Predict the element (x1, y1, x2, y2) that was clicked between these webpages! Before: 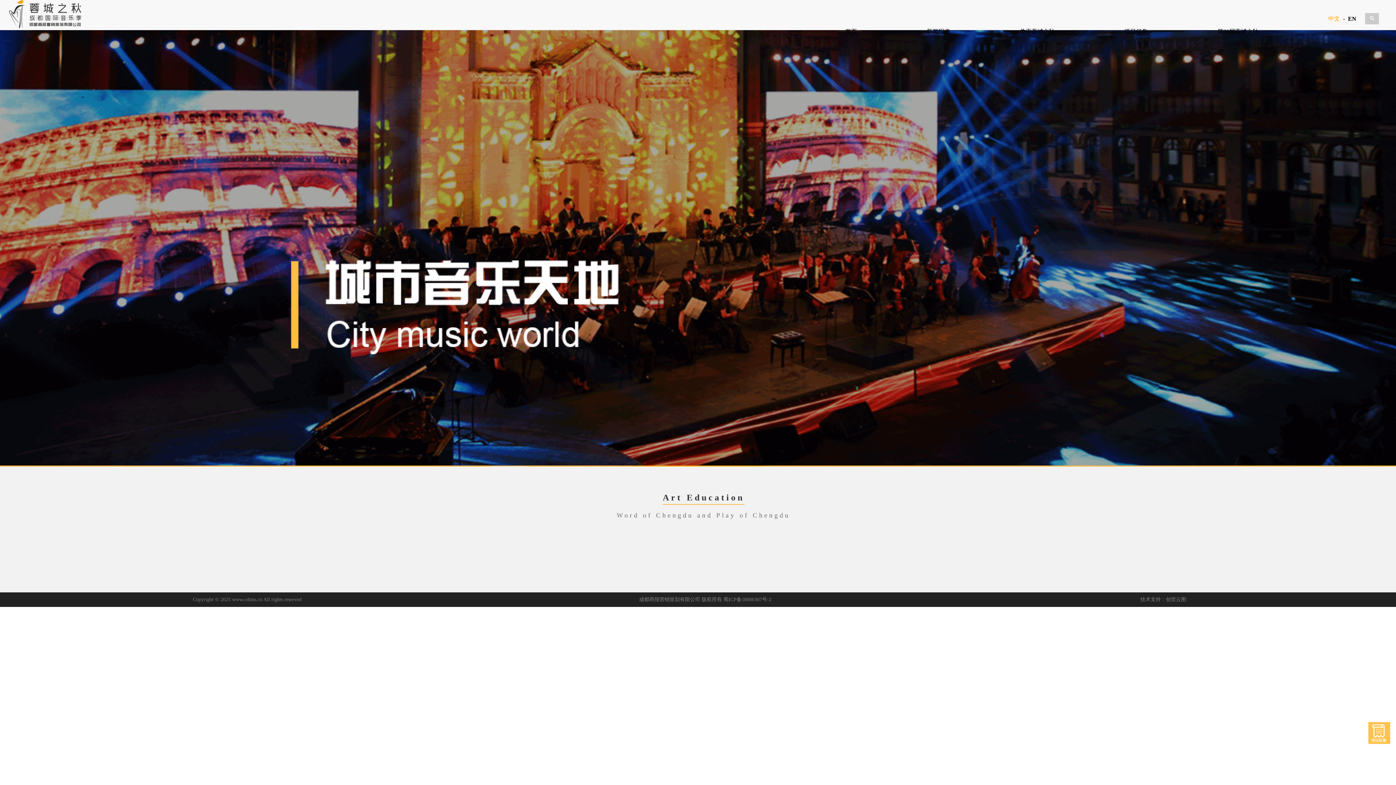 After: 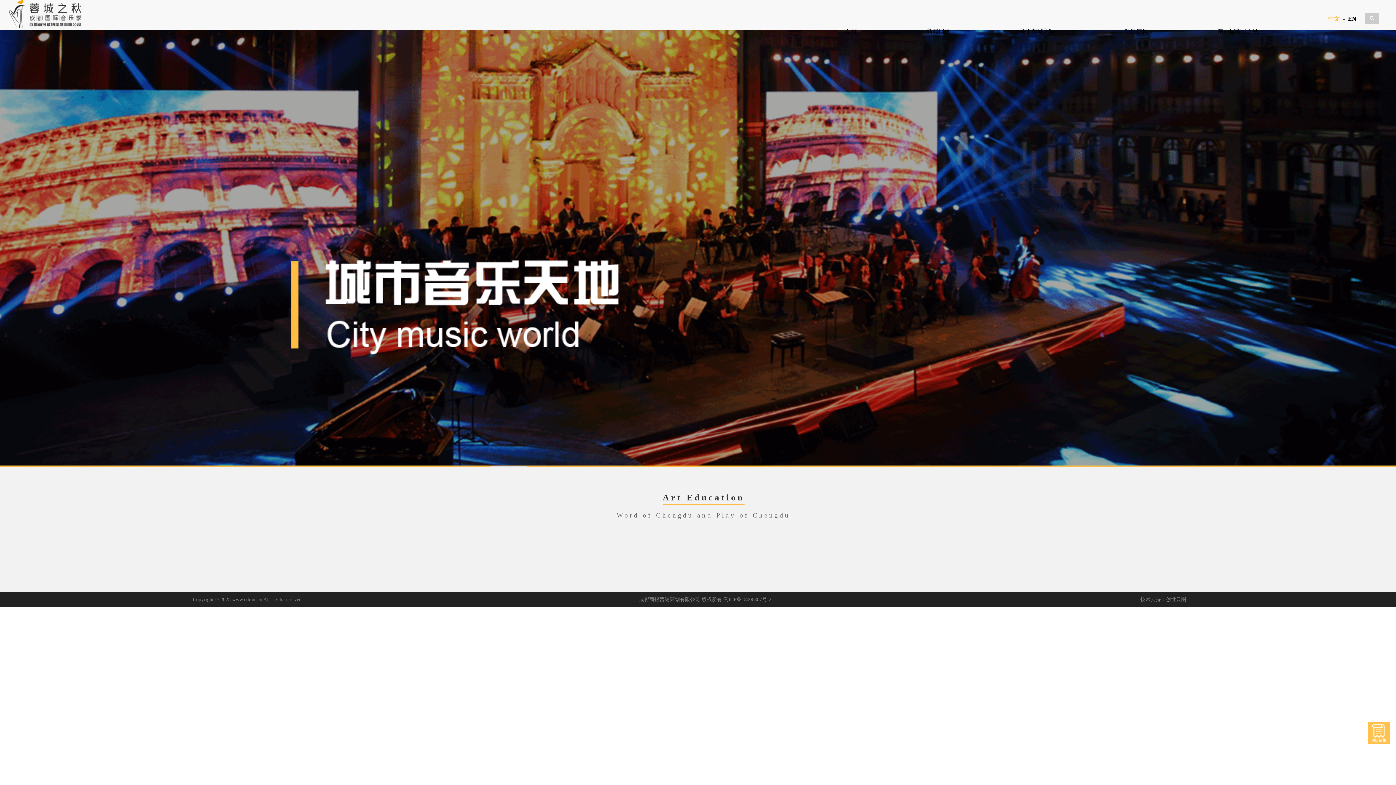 Action: label: 中文 bbox: (1328, 15, 1340, 21)